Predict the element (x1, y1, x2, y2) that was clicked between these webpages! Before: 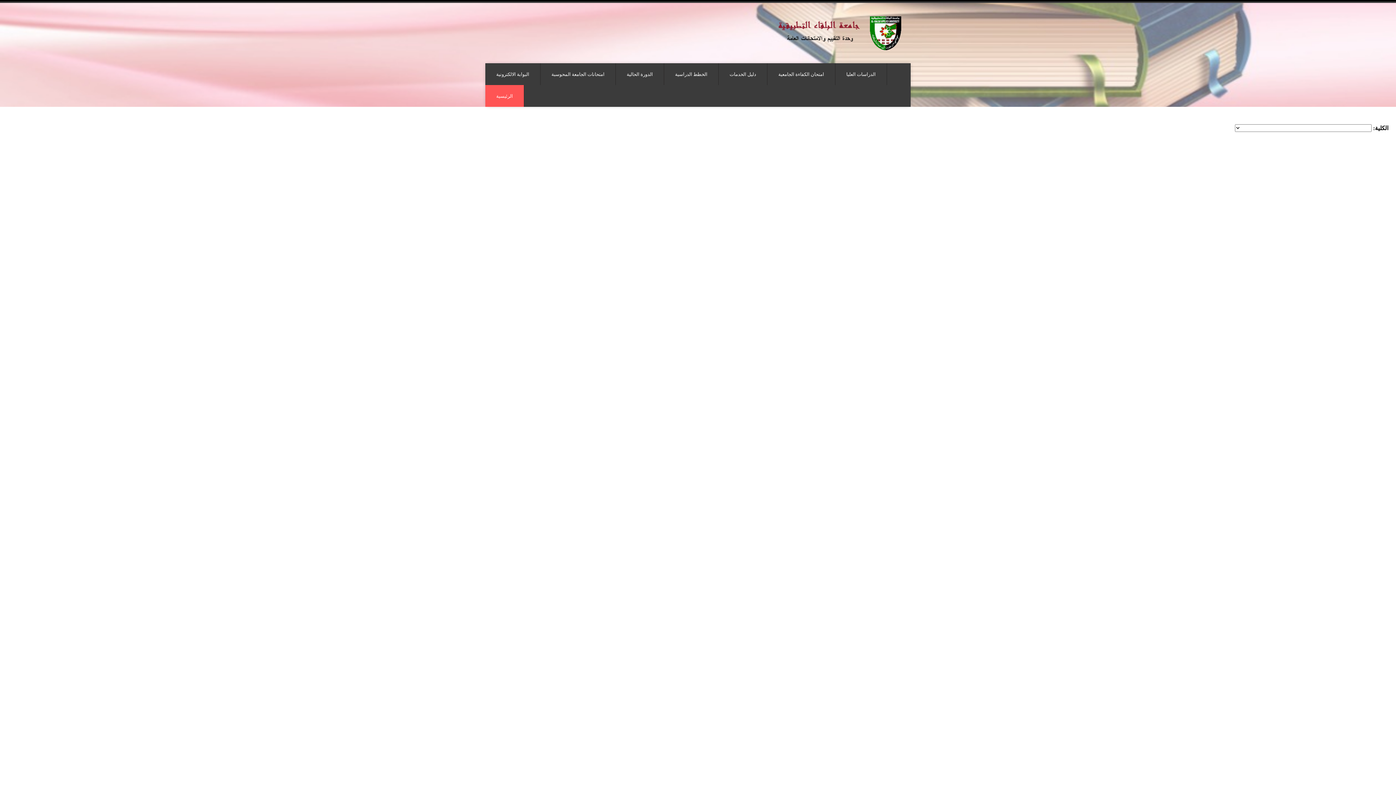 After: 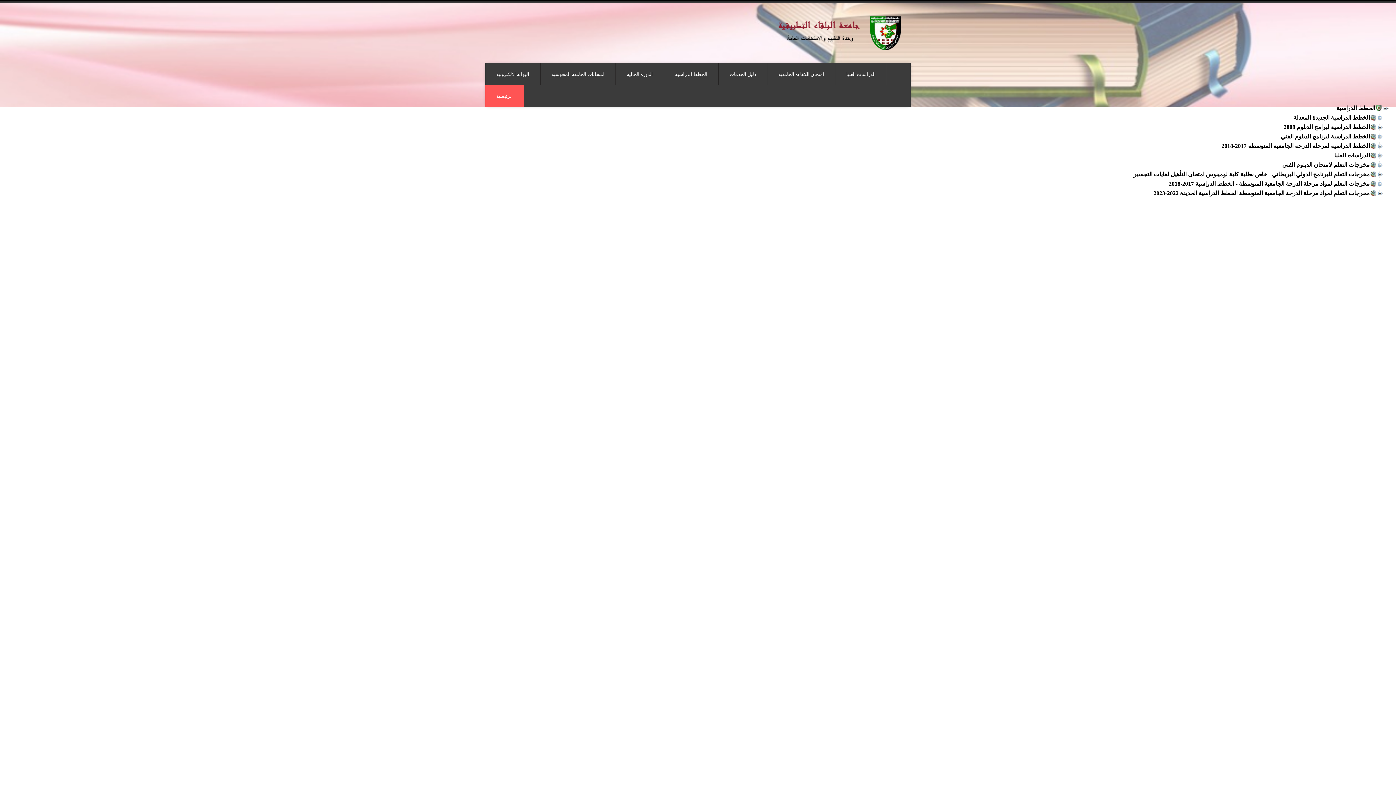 Action: label: الخطط الدراسية bbox: (664, 63, 718, 84)